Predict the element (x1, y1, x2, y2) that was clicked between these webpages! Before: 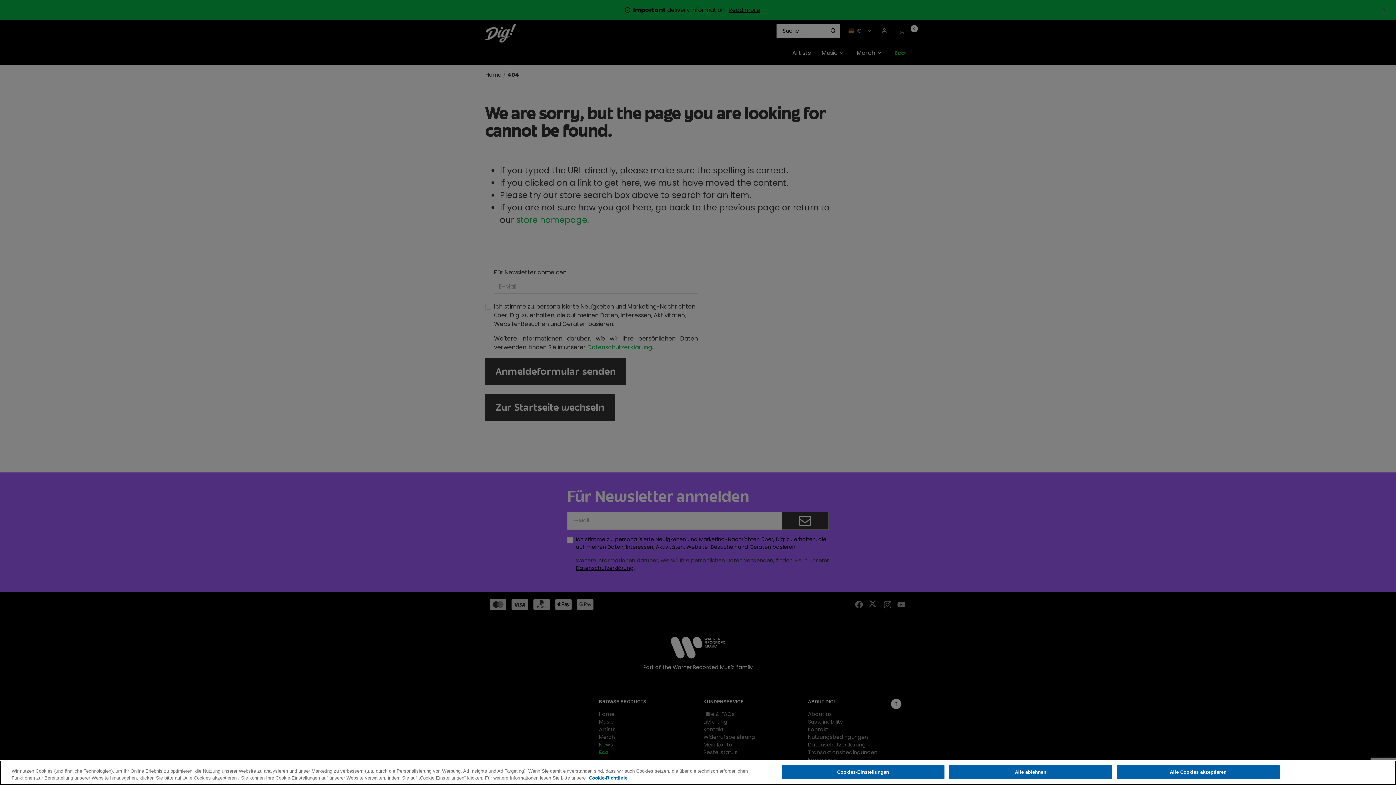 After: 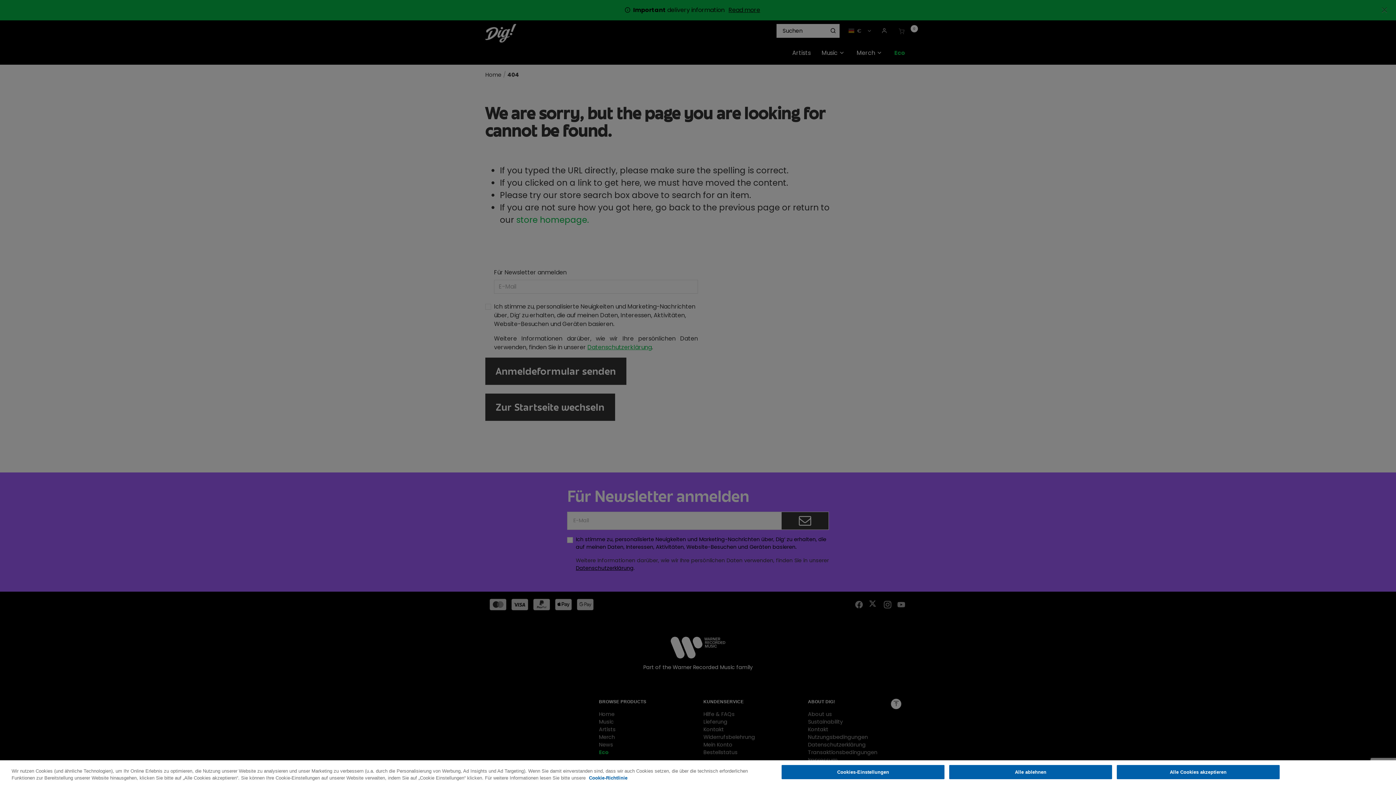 Action: bbox: (589, 775, 627, 781) label: Weitere Informationen zum Datenschutz, wird in neuer registerkarte geöffnet